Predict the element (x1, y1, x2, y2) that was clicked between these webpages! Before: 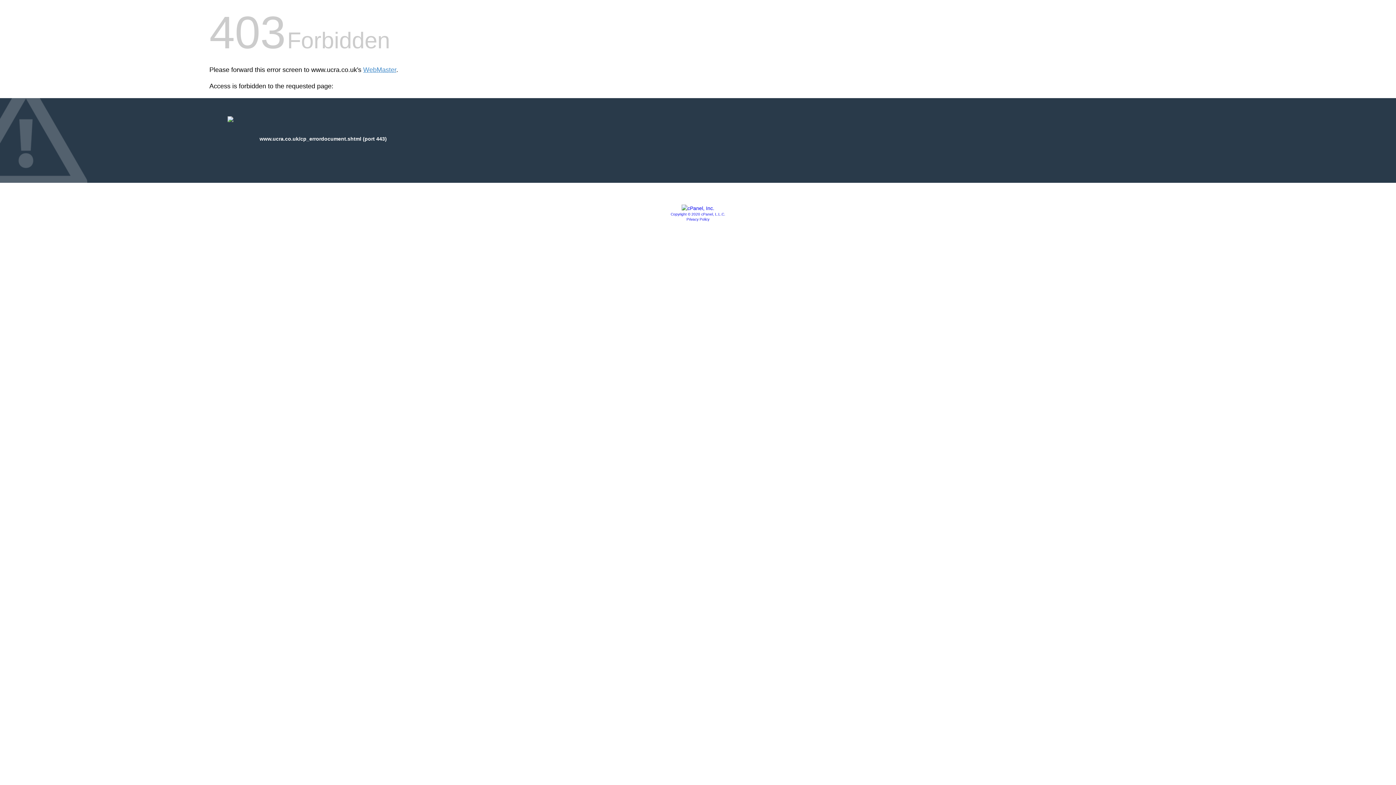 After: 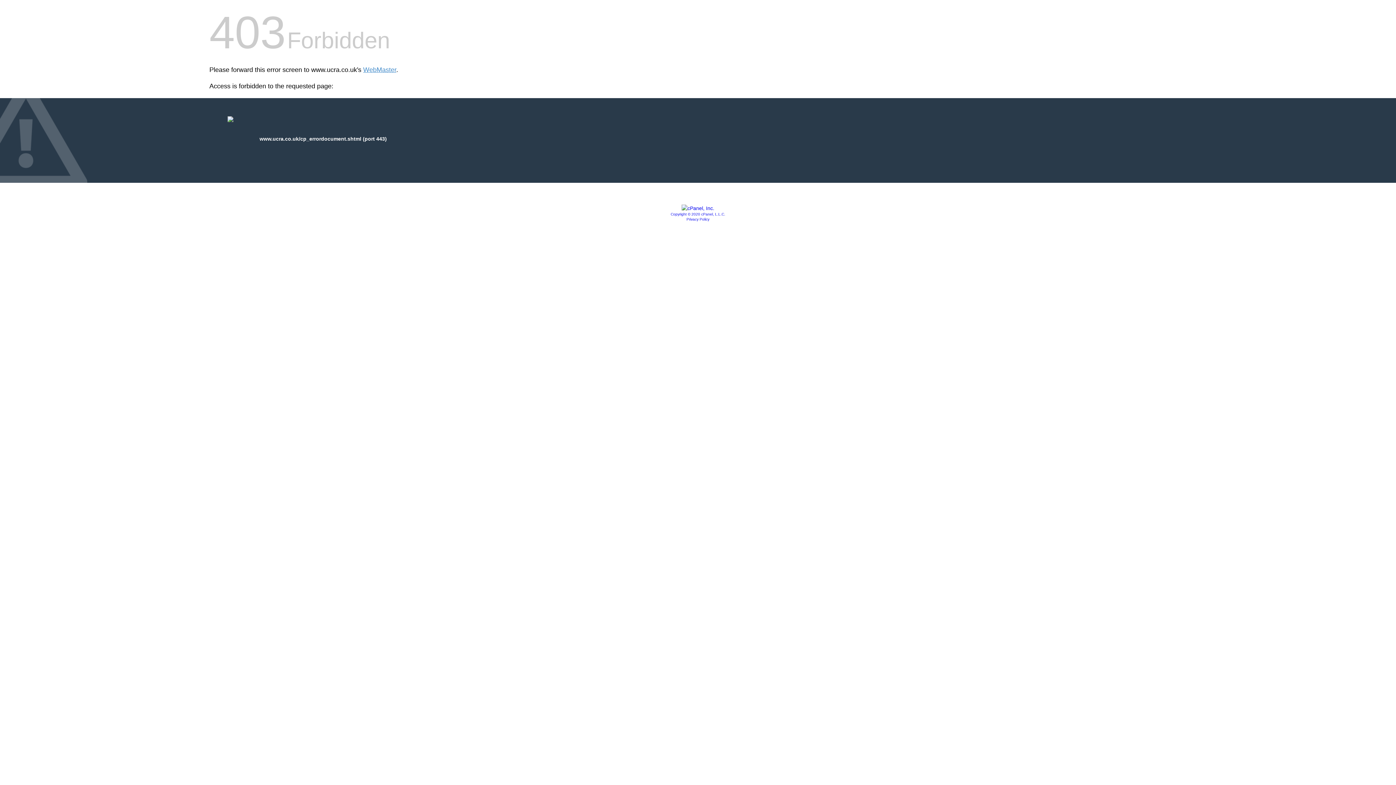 Action: bbox: (686, 217, 709, 221) label: Privacy Policy